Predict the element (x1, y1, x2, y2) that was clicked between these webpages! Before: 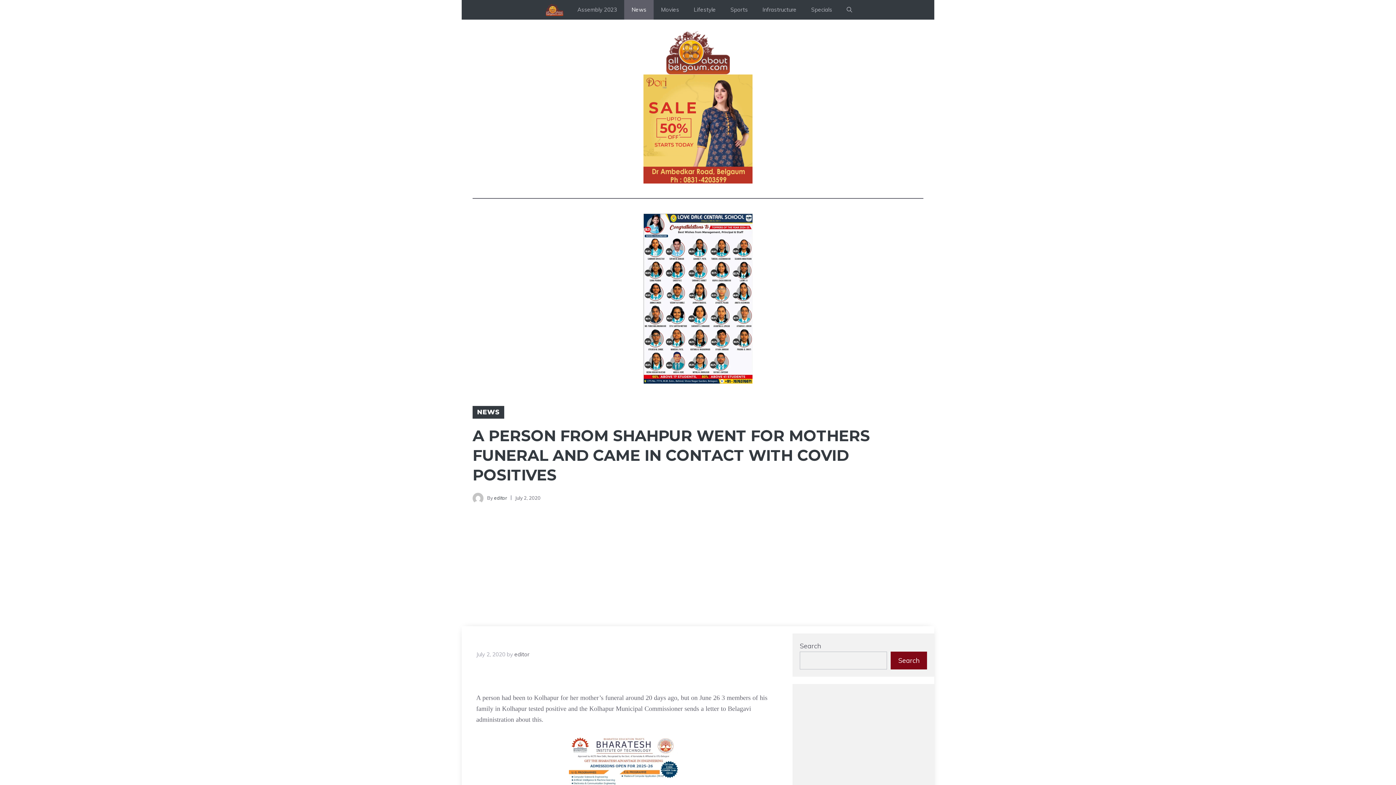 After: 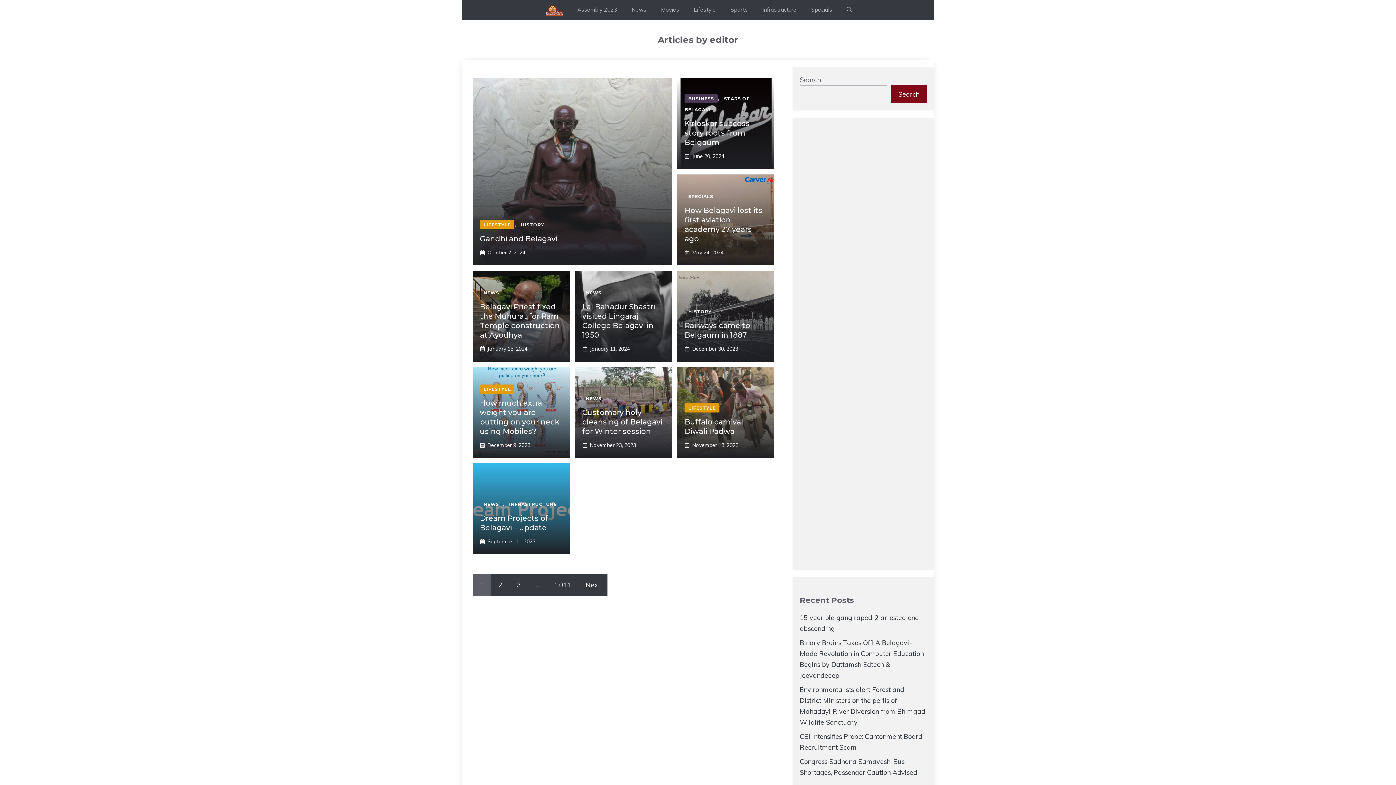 Action: label: editor bbox: (514, 651, 529, 658)